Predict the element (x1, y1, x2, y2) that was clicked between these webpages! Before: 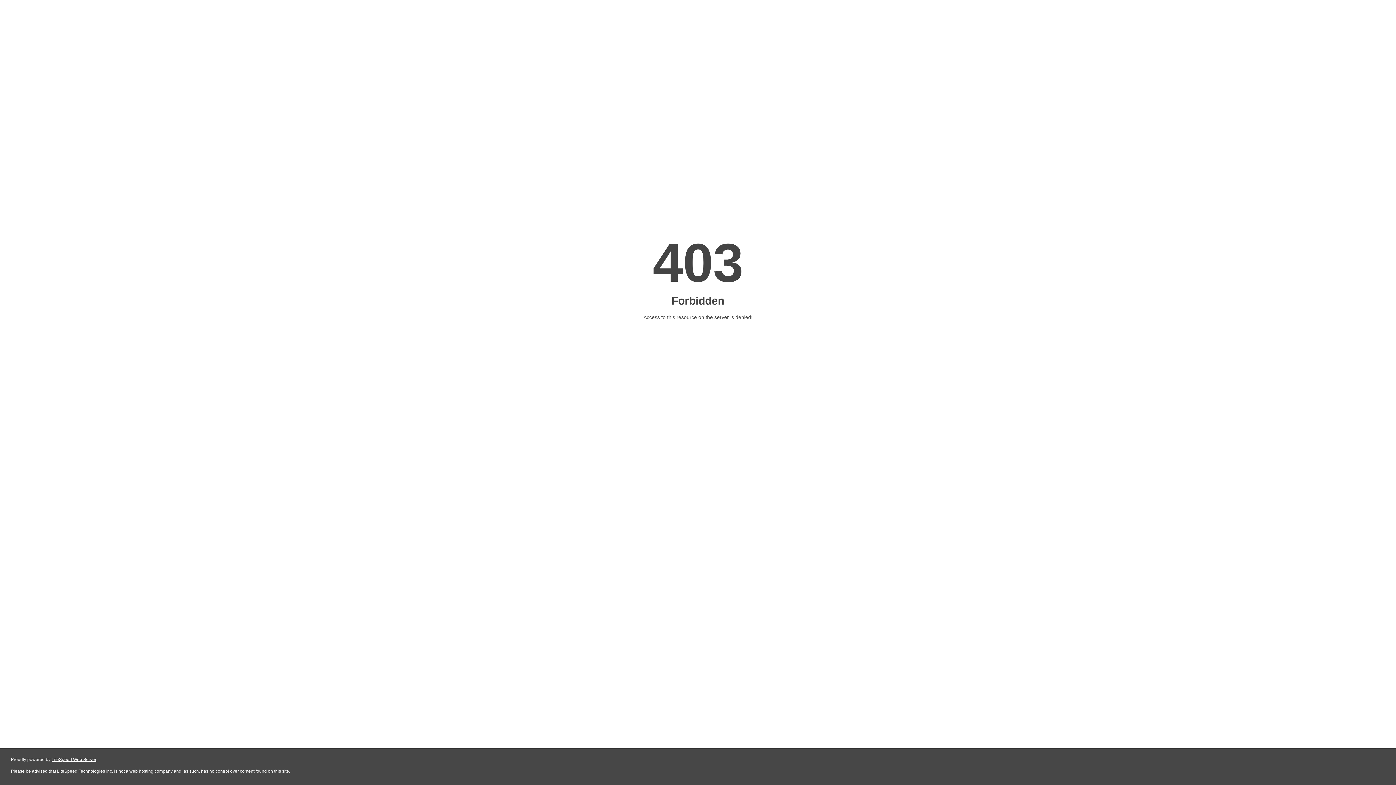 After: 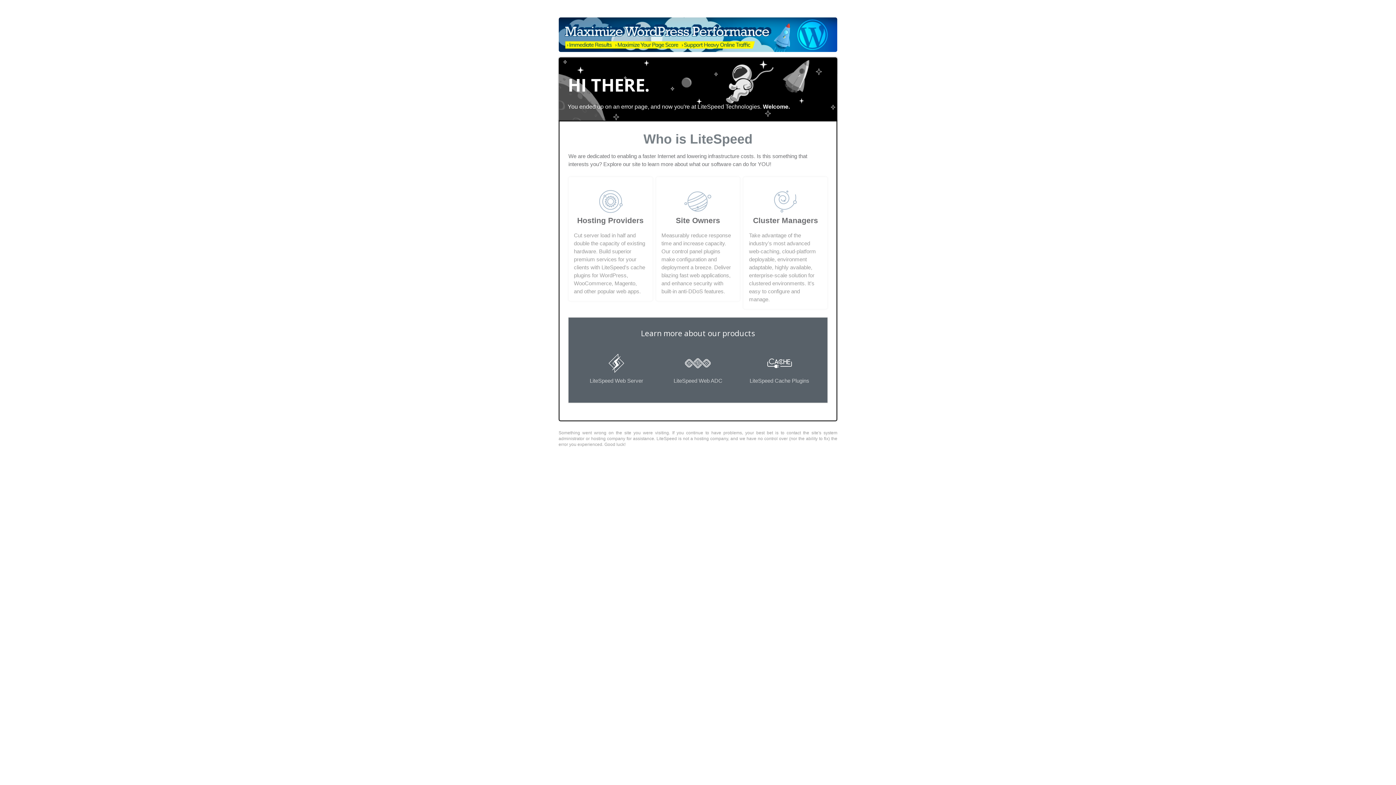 Action: bbox: (51, 757, 96, 762) label: LiteSpeed Web Server